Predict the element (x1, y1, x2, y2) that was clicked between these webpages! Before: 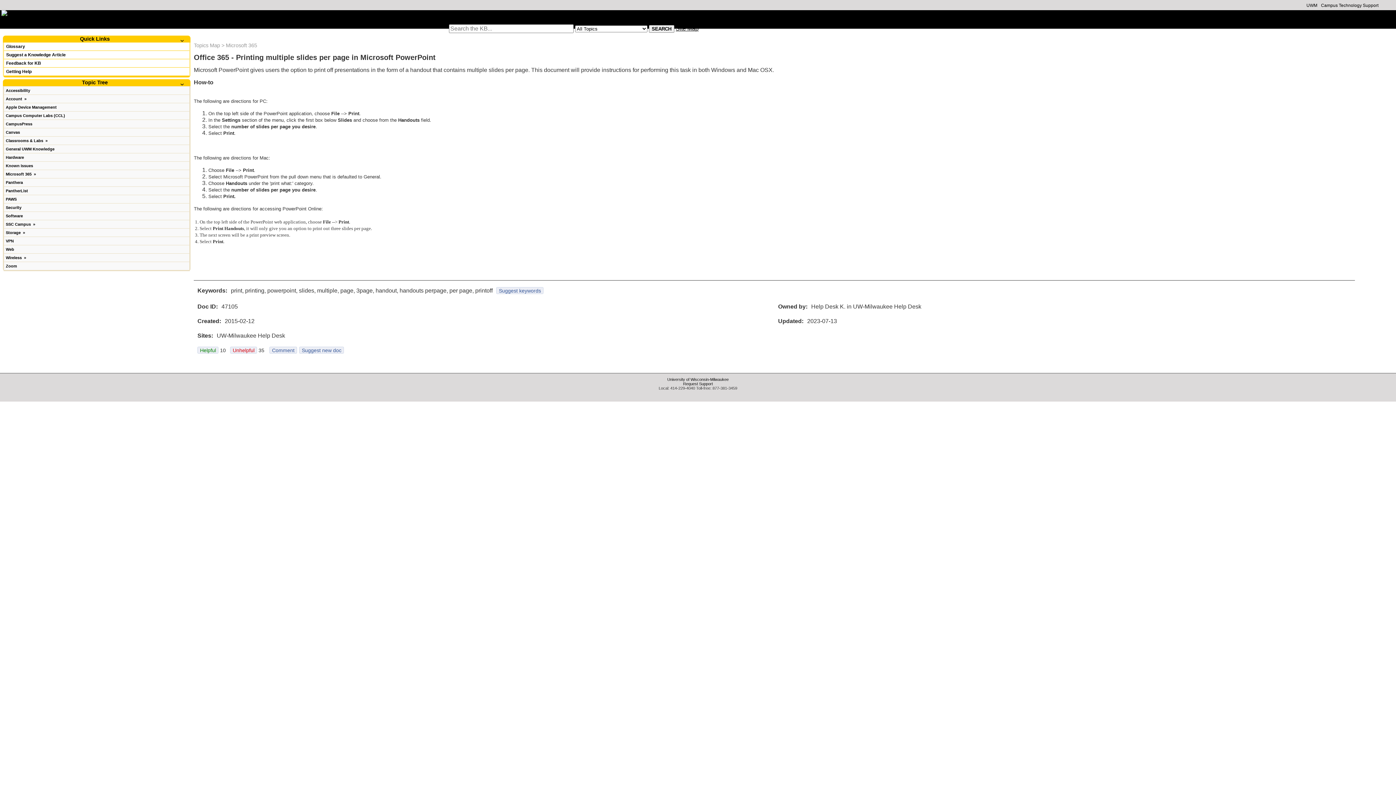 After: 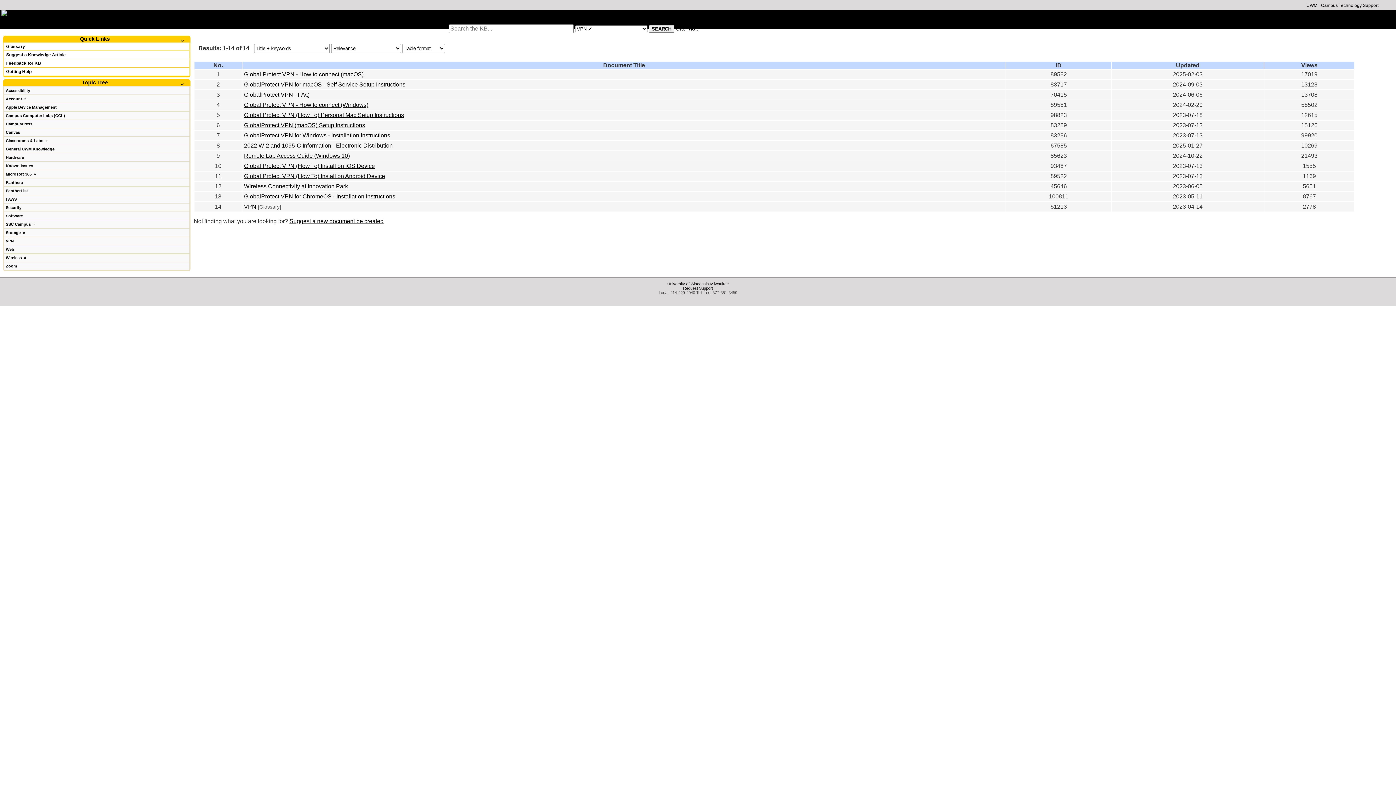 Action: bbox: (3, 236, 189, 245) label: VPN